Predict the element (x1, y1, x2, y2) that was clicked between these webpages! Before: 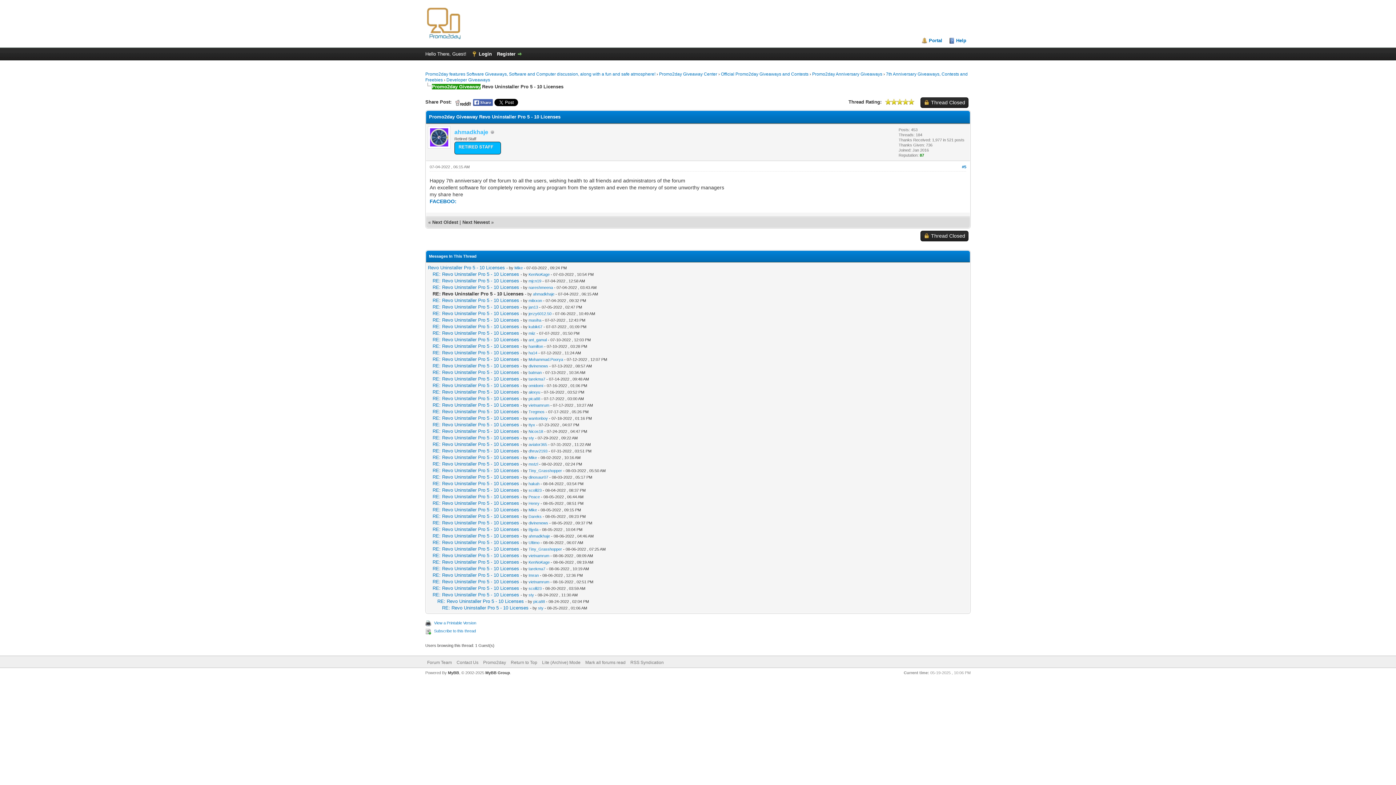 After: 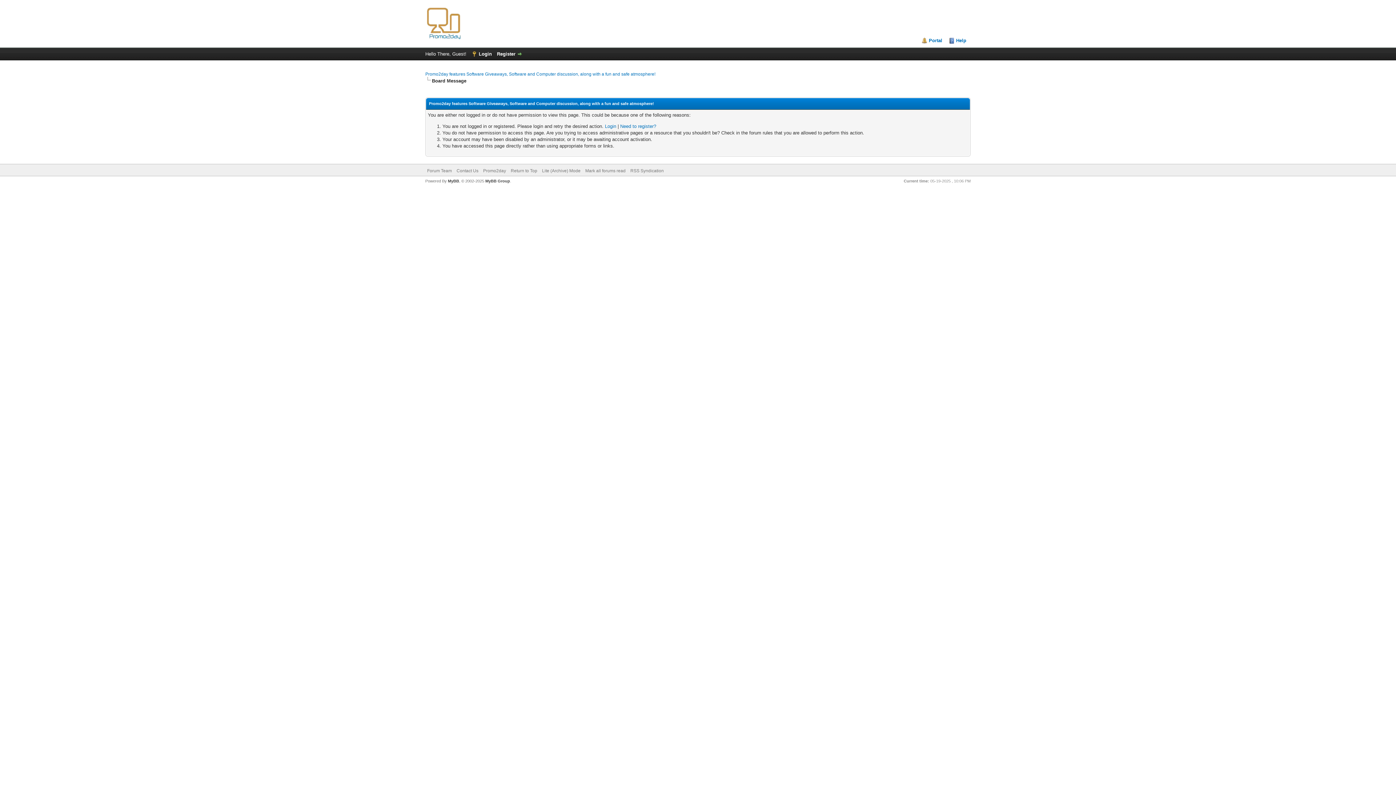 Action: bbox: (528, 396, 540, 401) label: pica88